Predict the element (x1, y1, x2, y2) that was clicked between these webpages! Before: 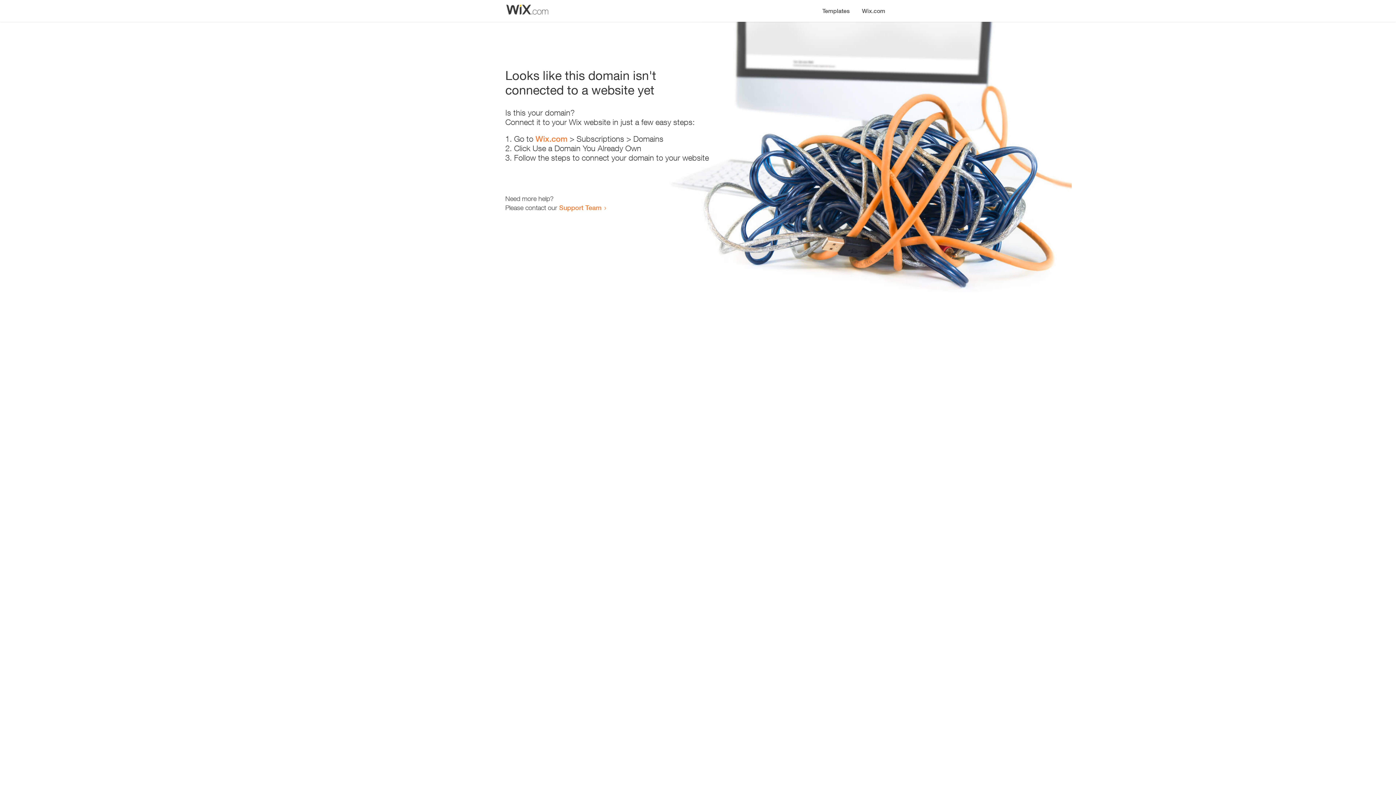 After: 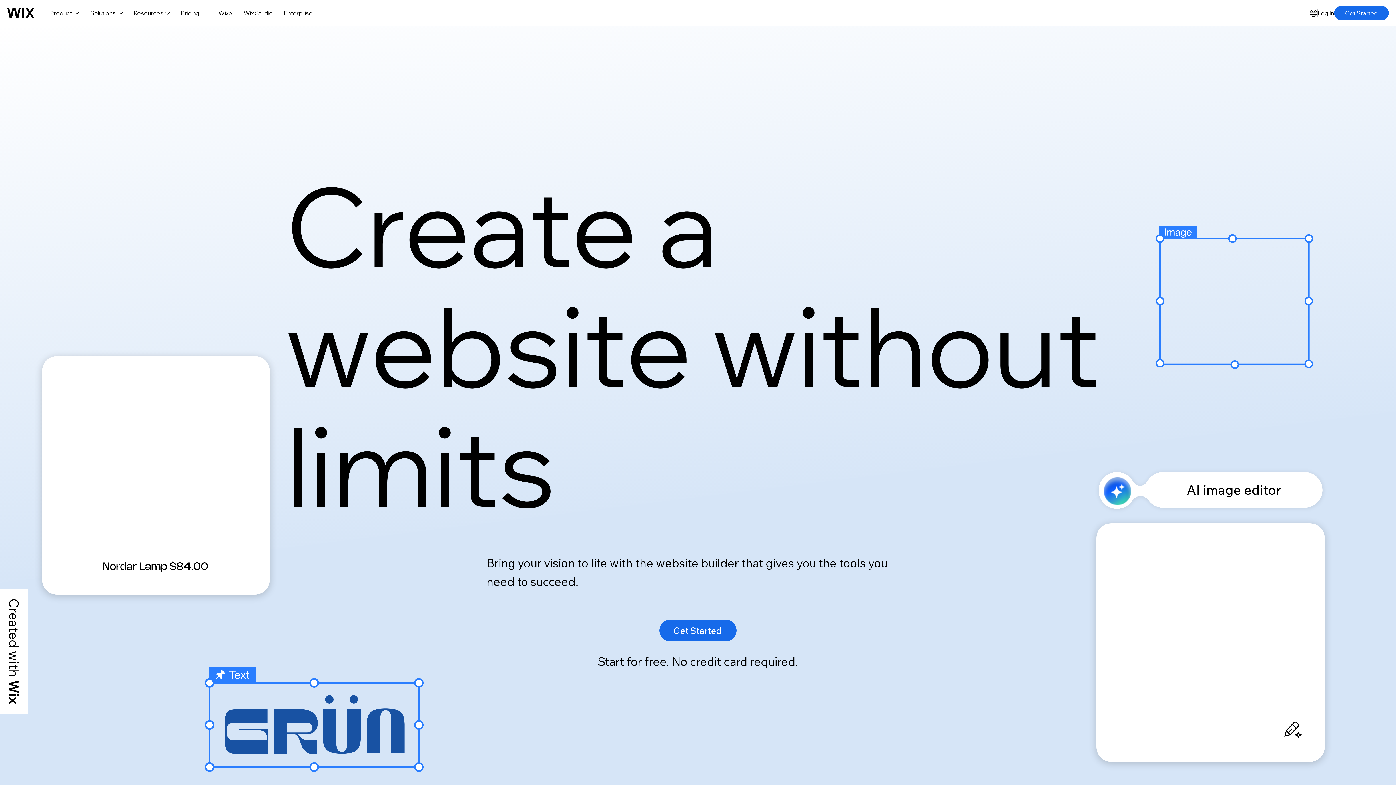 Action: bbox: (535, 134, 567, 143) label: Wix.com